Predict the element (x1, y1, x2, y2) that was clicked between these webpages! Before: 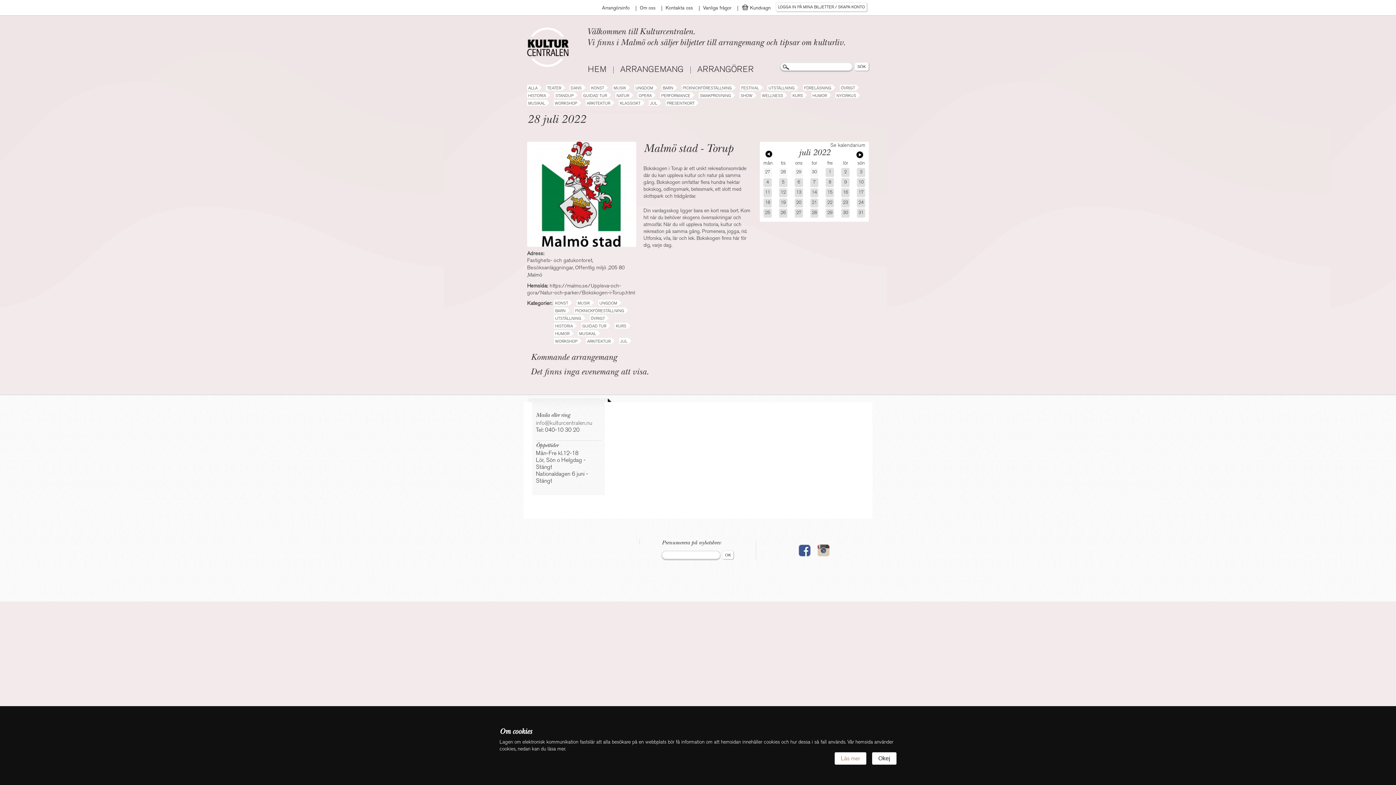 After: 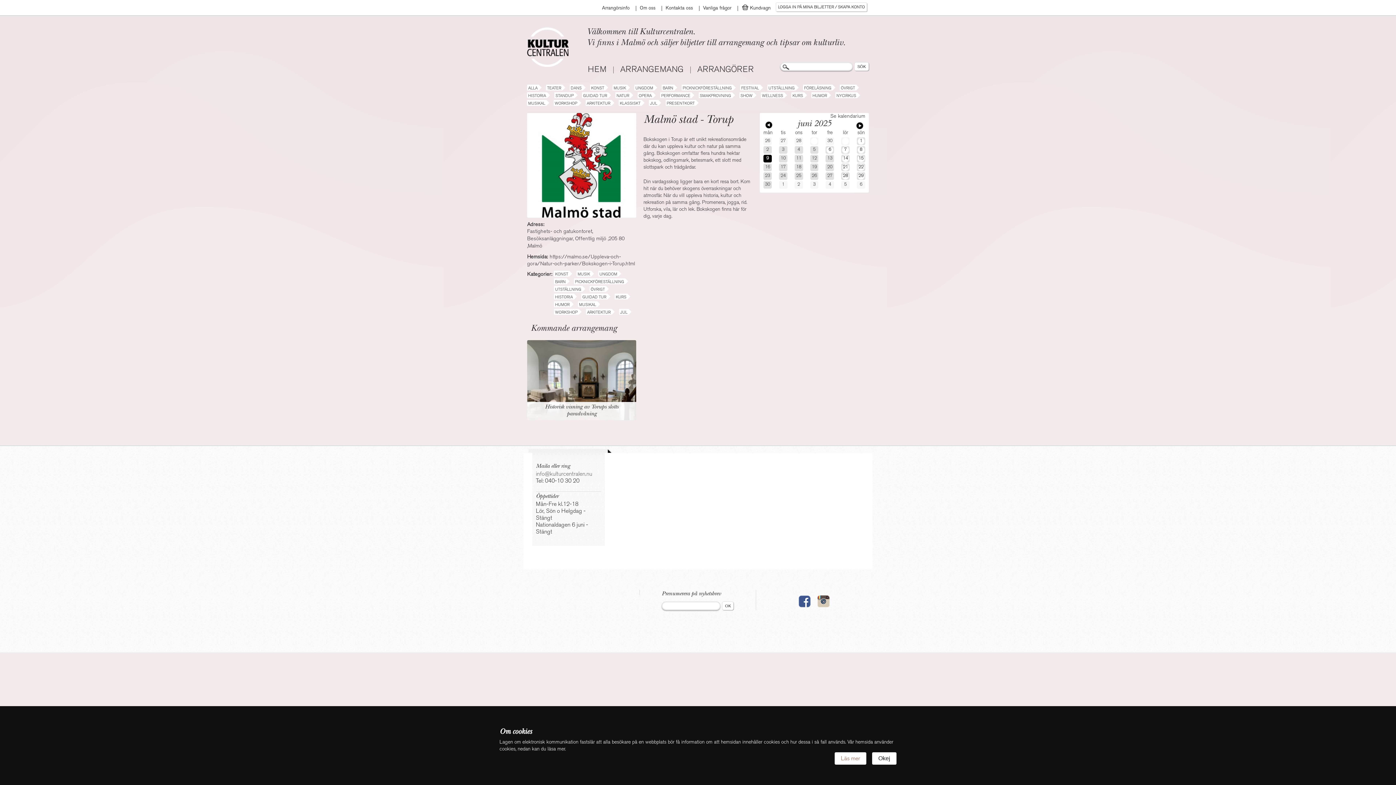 Action: bbox: (554, 300, 569, 305) label: KONST